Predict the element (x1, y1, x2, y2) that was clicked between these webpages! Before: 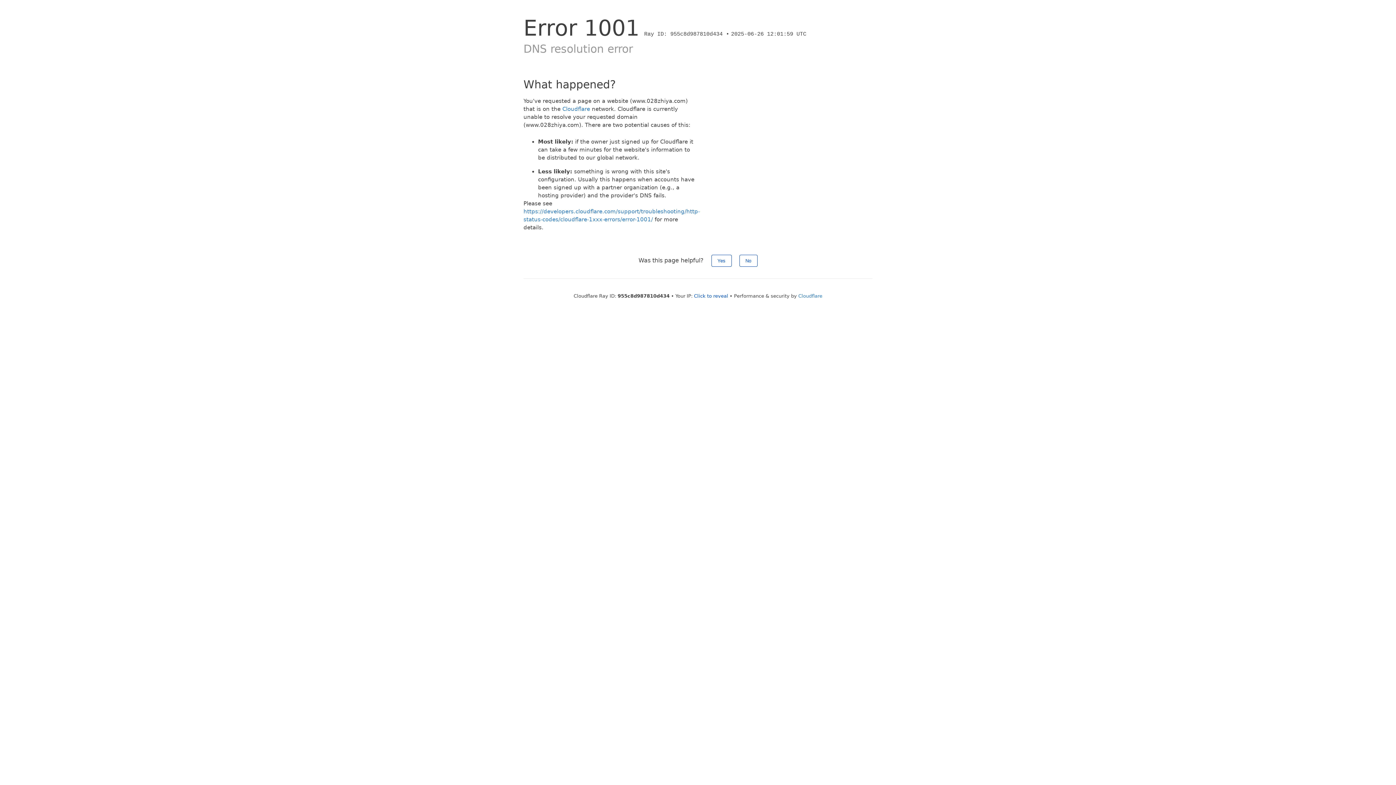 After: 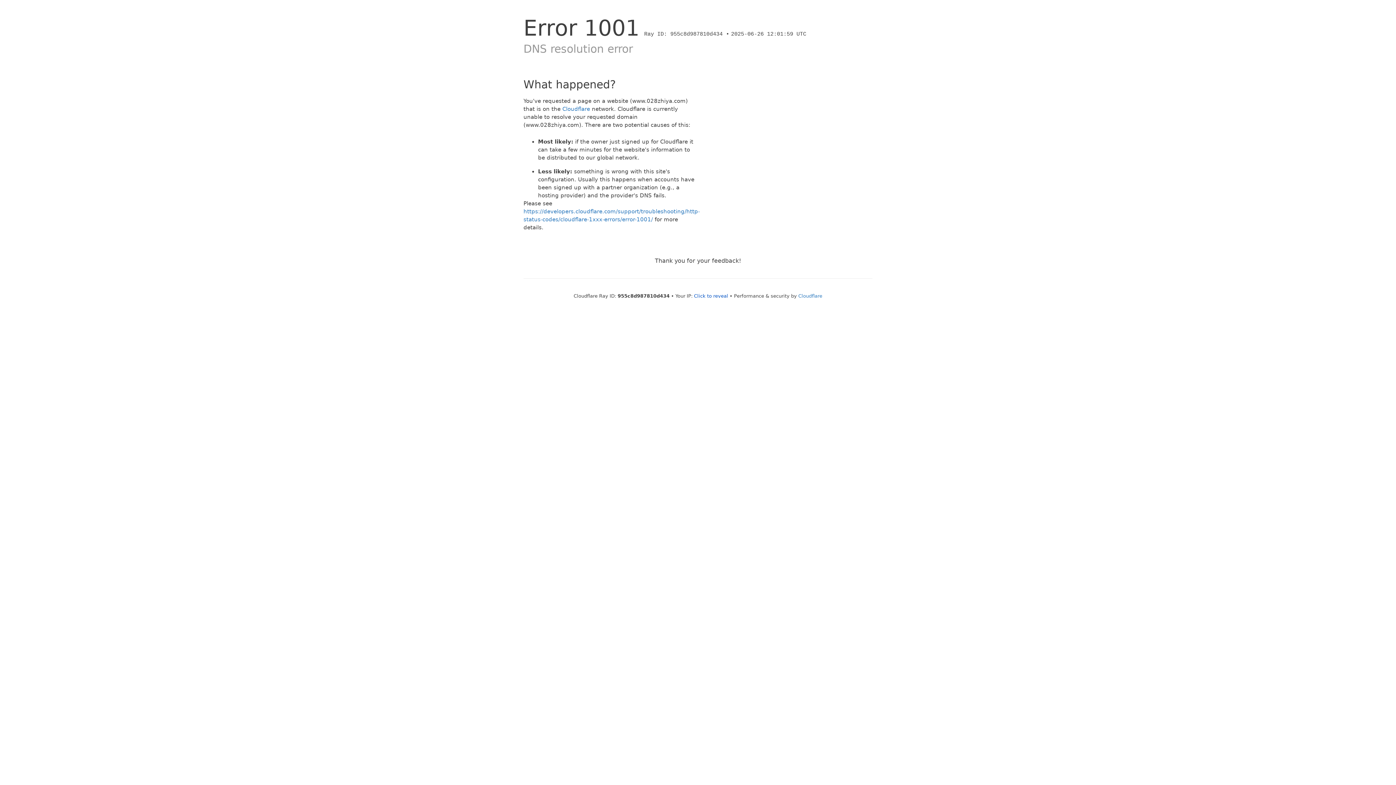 Action: label: No bbox: (739, 254, 757, 266)